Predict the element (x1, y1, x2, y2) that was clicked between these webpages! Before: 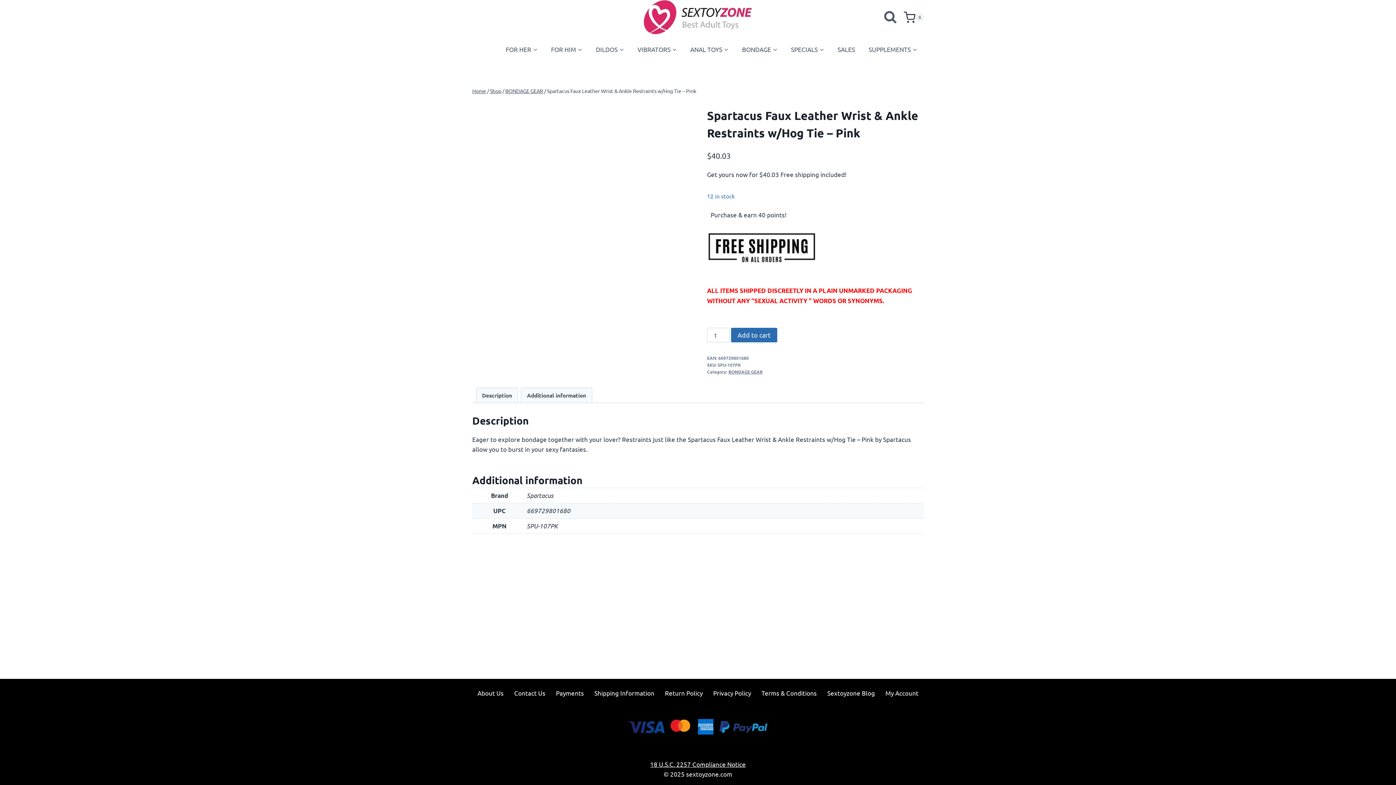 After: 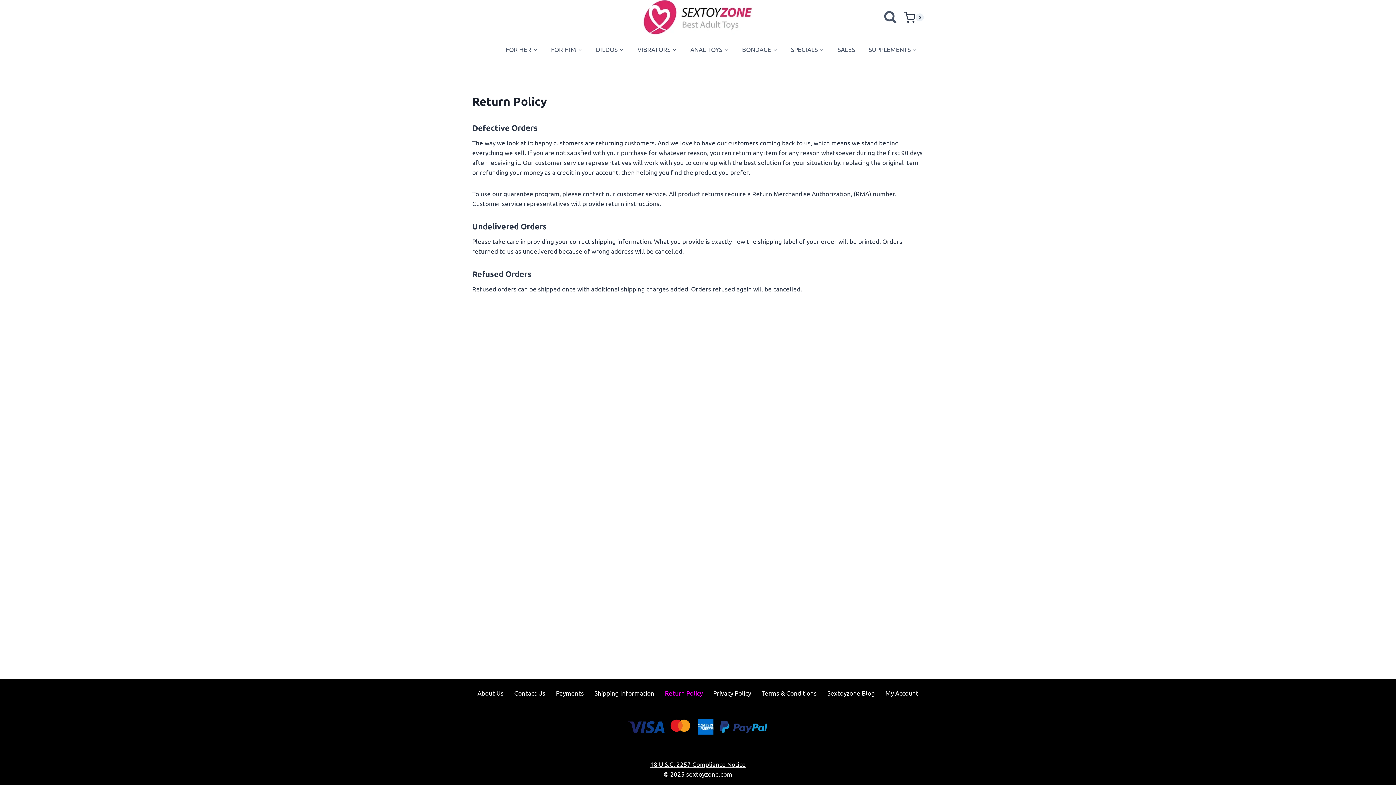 Action: bbox: (661, 686, 706, 700) label: Return Policy